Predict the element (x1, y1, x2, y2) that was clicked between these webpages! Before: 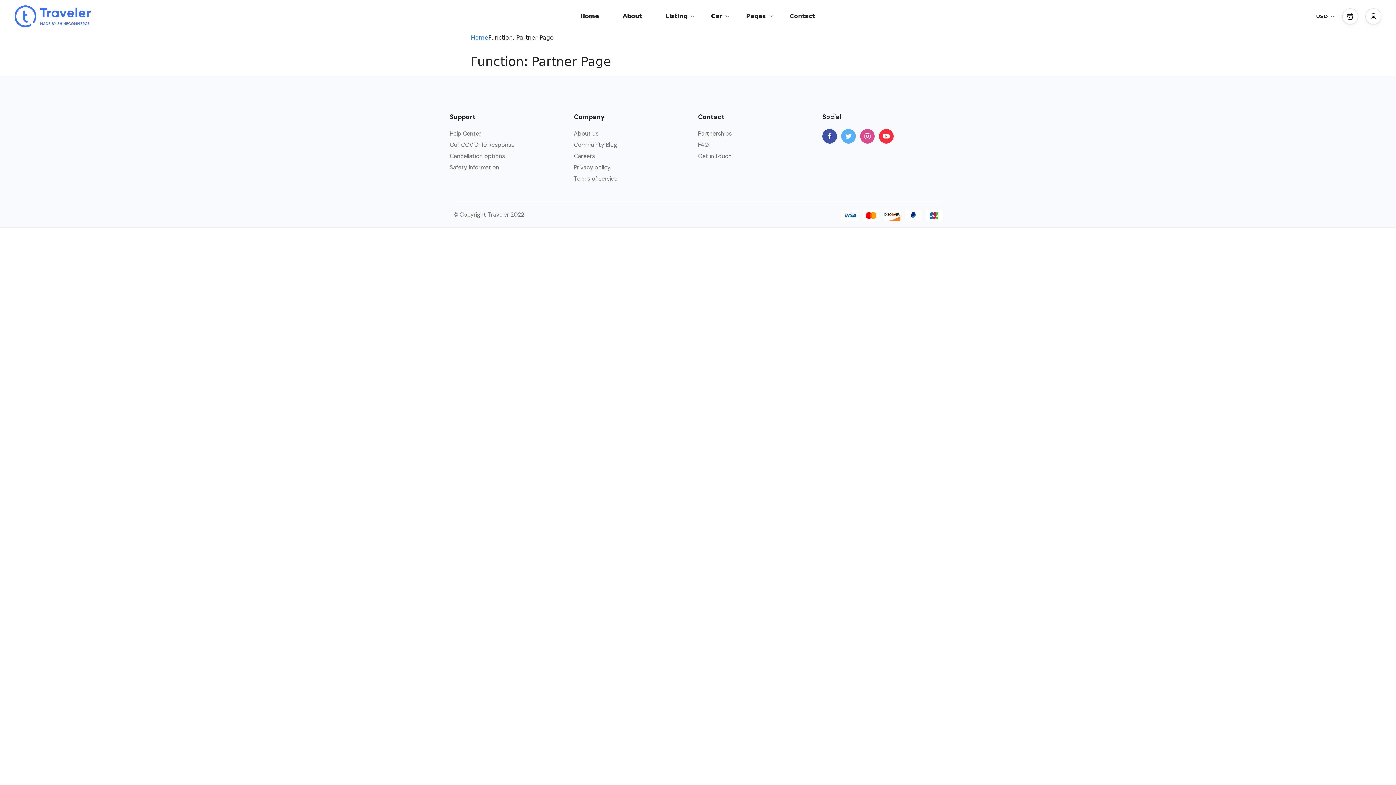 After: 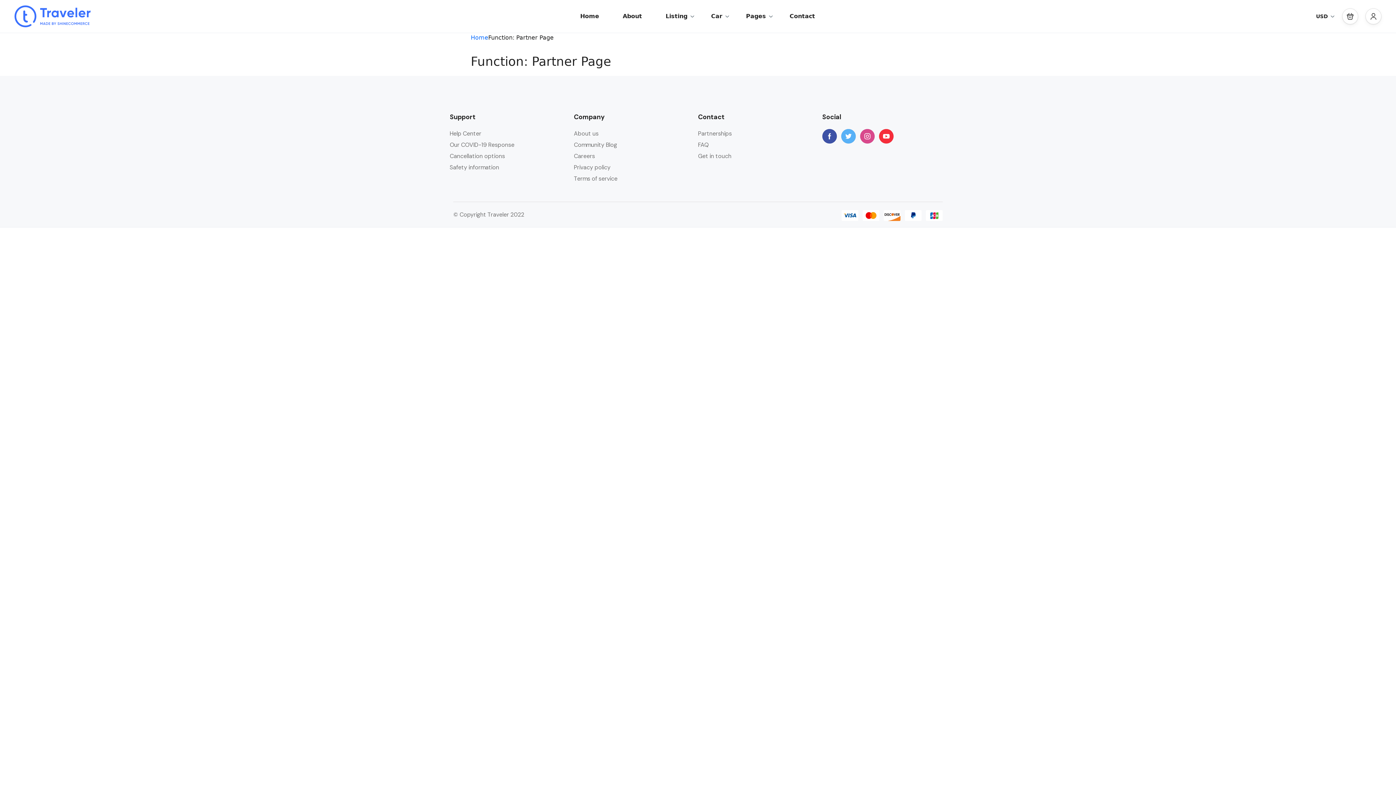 Action: label: FAQ bbox: (698, 141, 708, 148)